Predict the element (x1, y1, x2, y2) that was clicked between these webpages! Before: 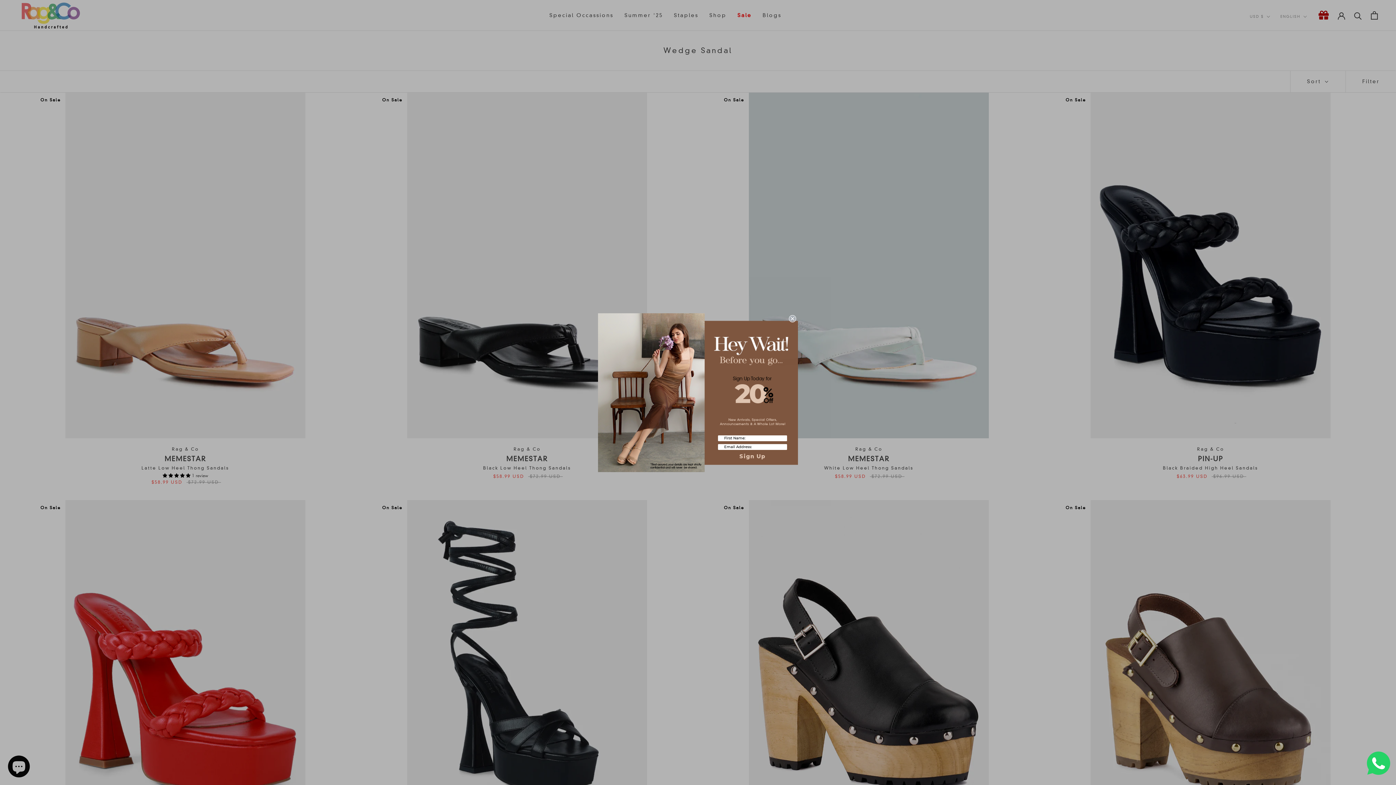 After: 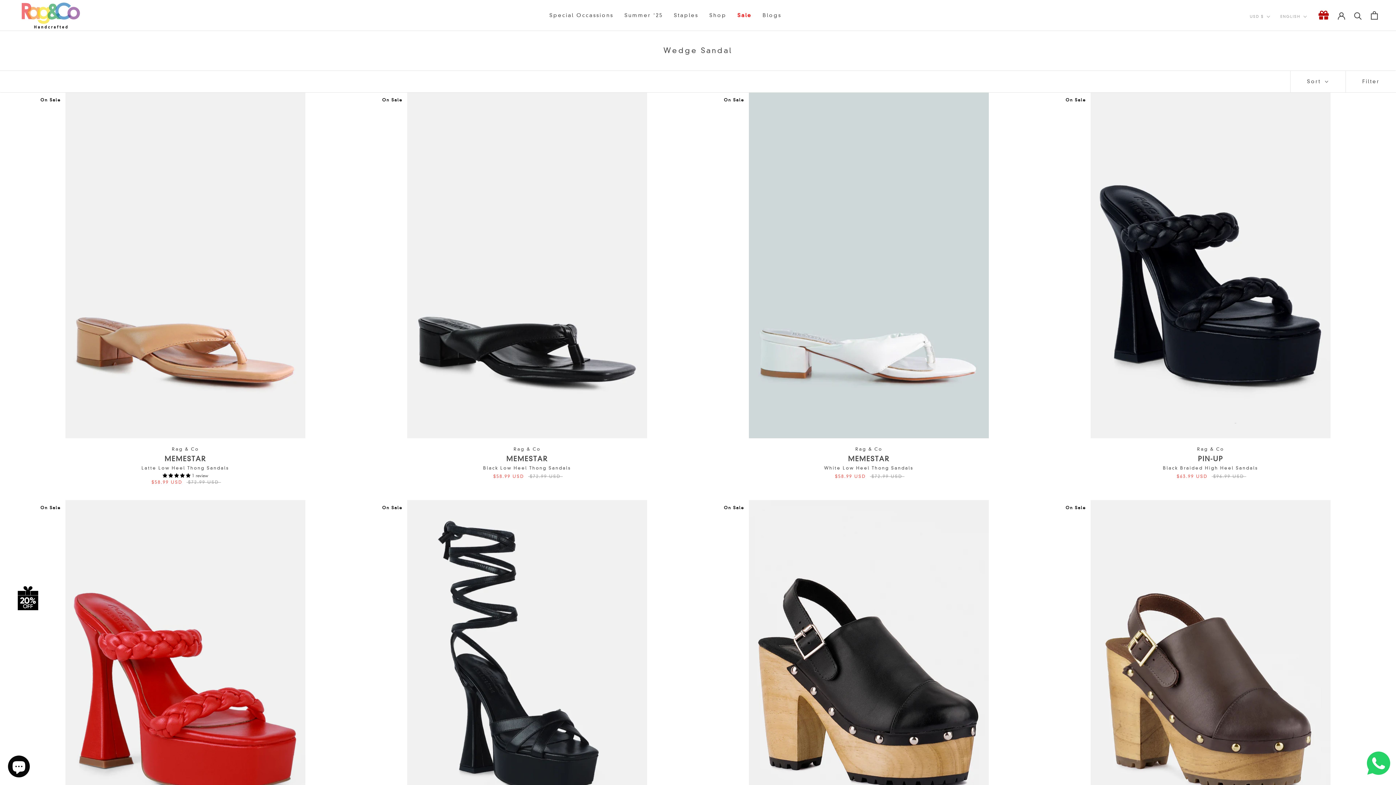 Action: bbox: (789, 315, 796, 322) label: Close dialog